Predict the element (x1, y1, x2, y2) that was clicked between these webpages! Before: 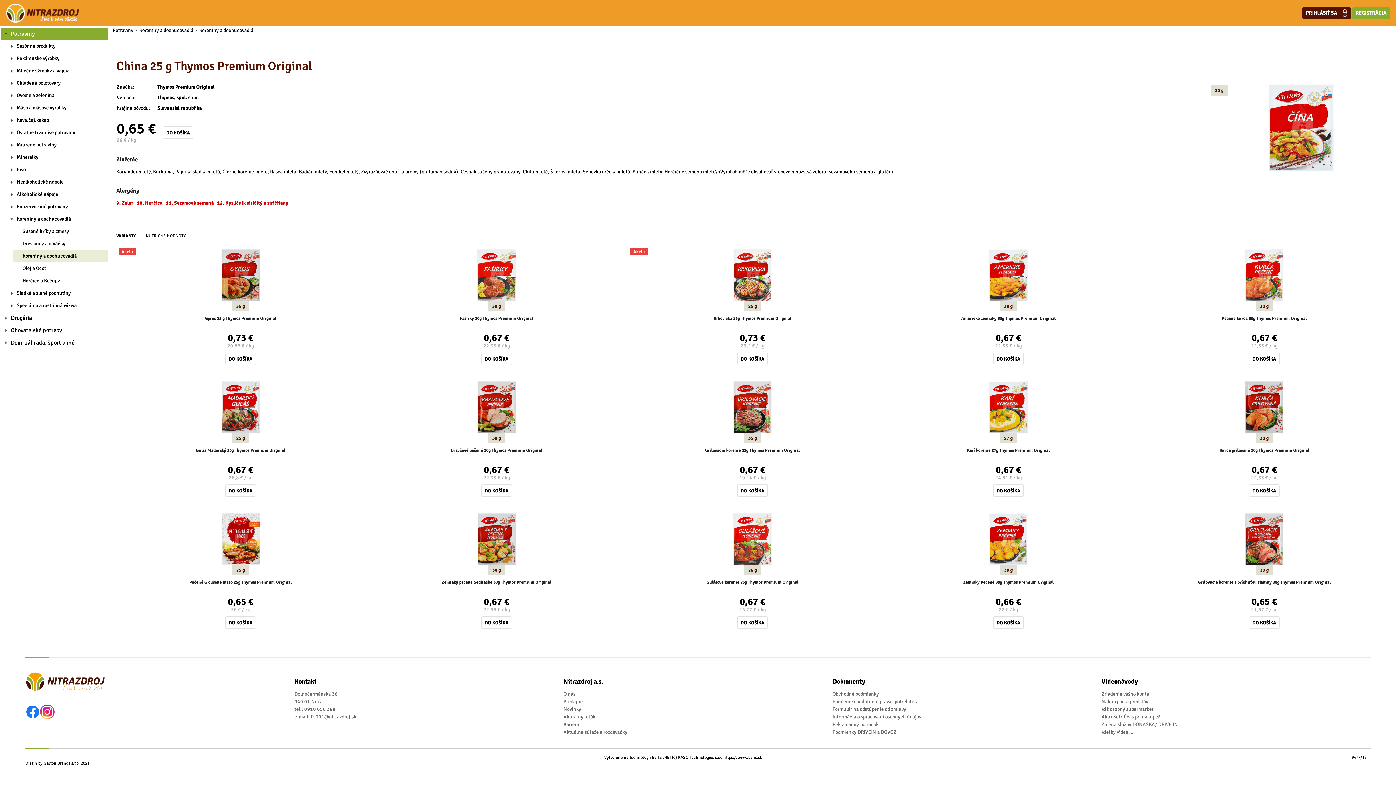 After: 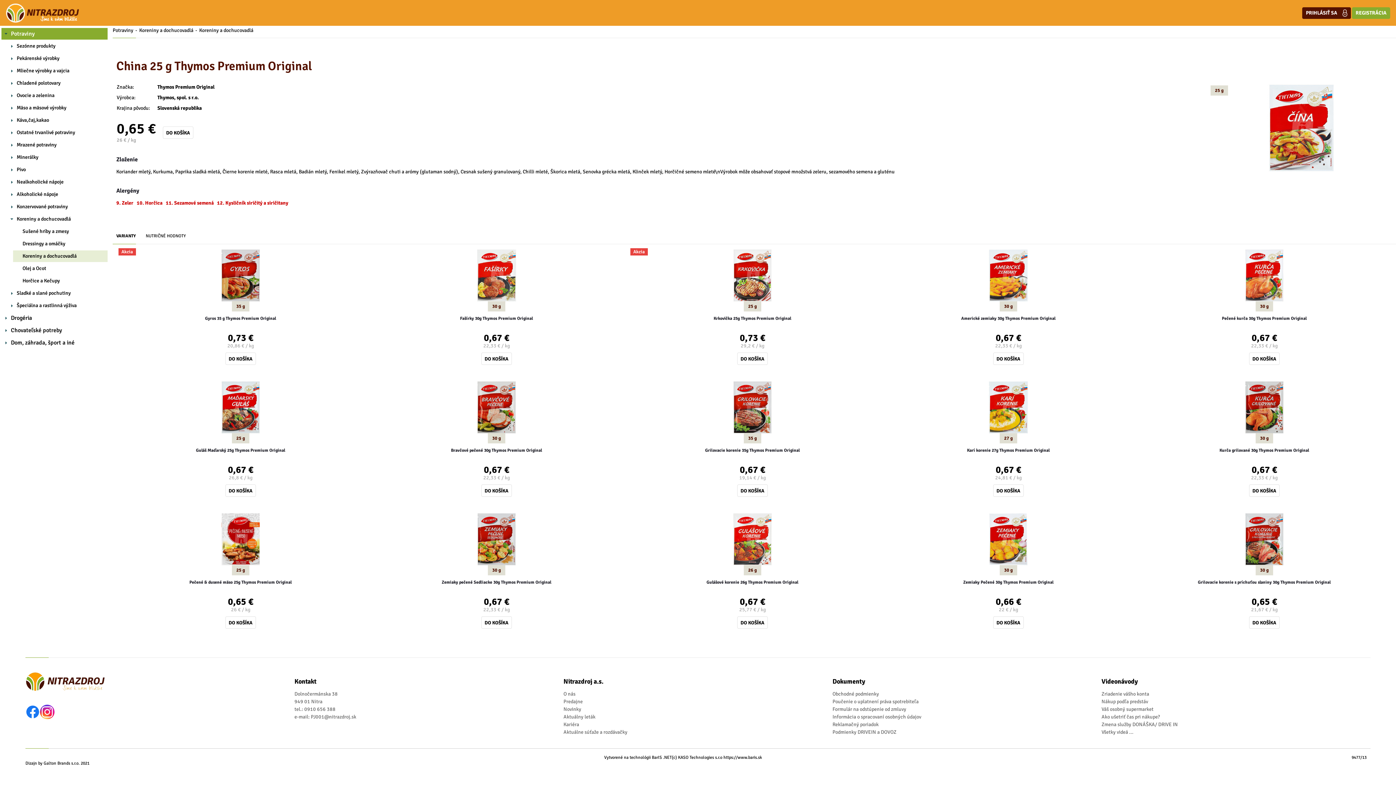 Action: label: Poučenie o uplatnení práva spotrebiteľa bbox: (832, 698, 1101, 705)